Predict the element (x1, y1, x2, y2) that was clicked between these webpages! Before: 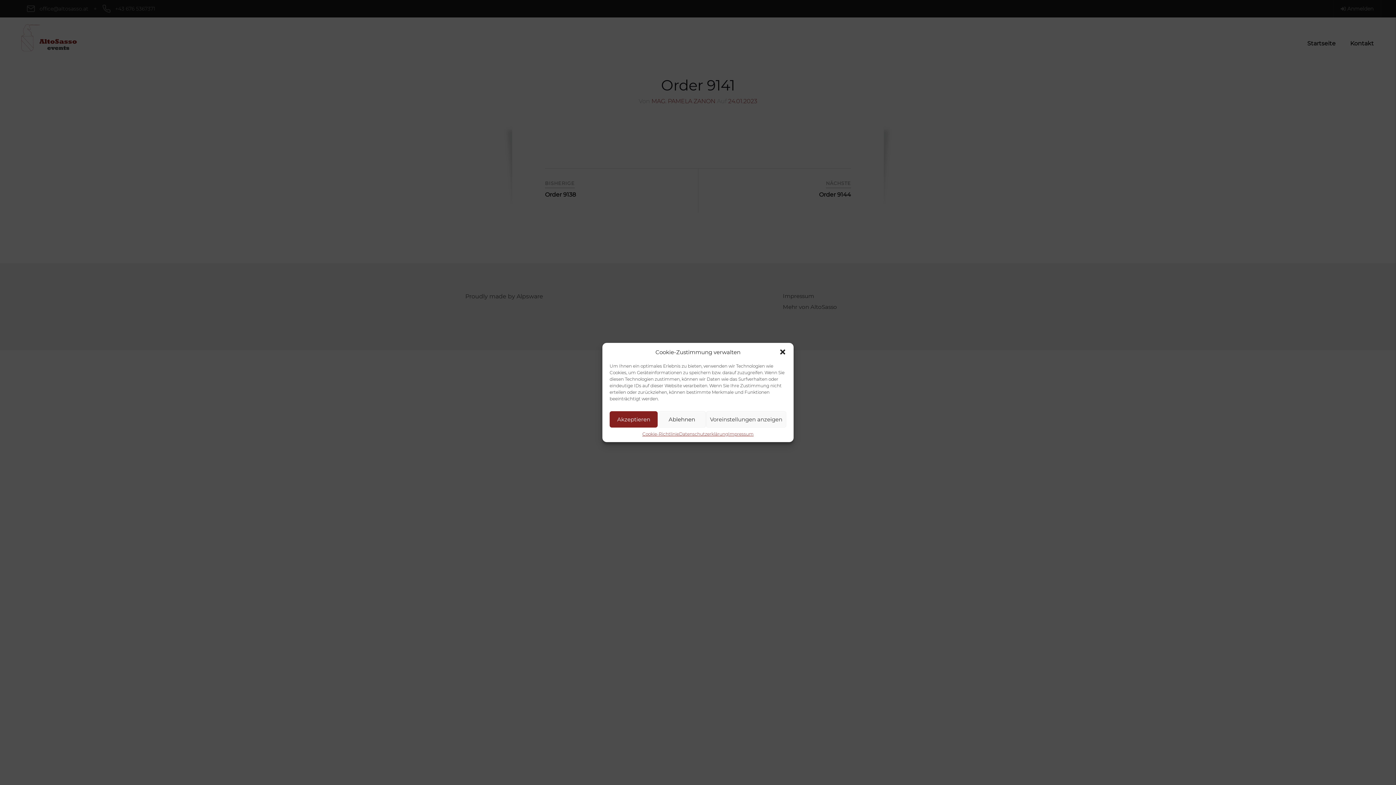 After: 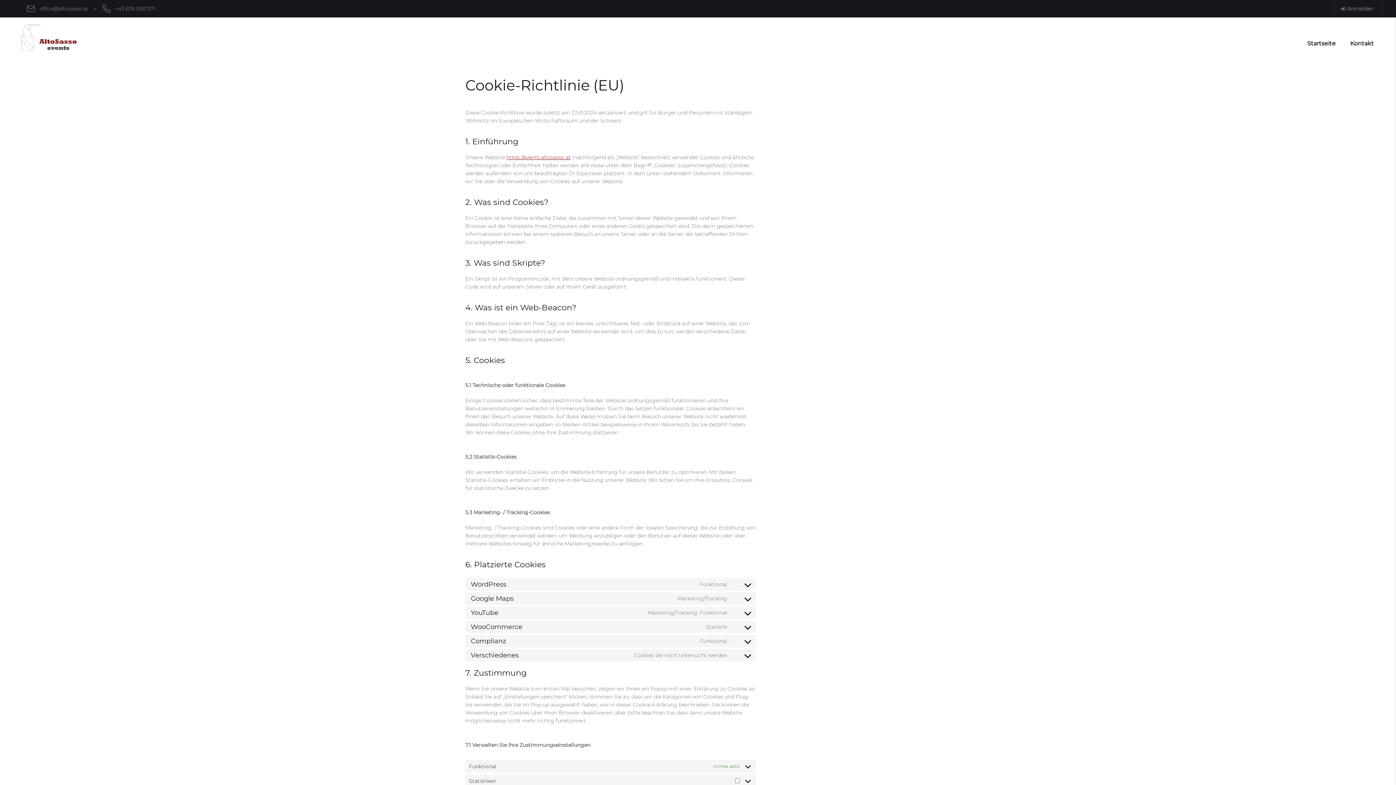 Action: bbox: (642, 431, 679, 436) label: Cookie-Richtlinie